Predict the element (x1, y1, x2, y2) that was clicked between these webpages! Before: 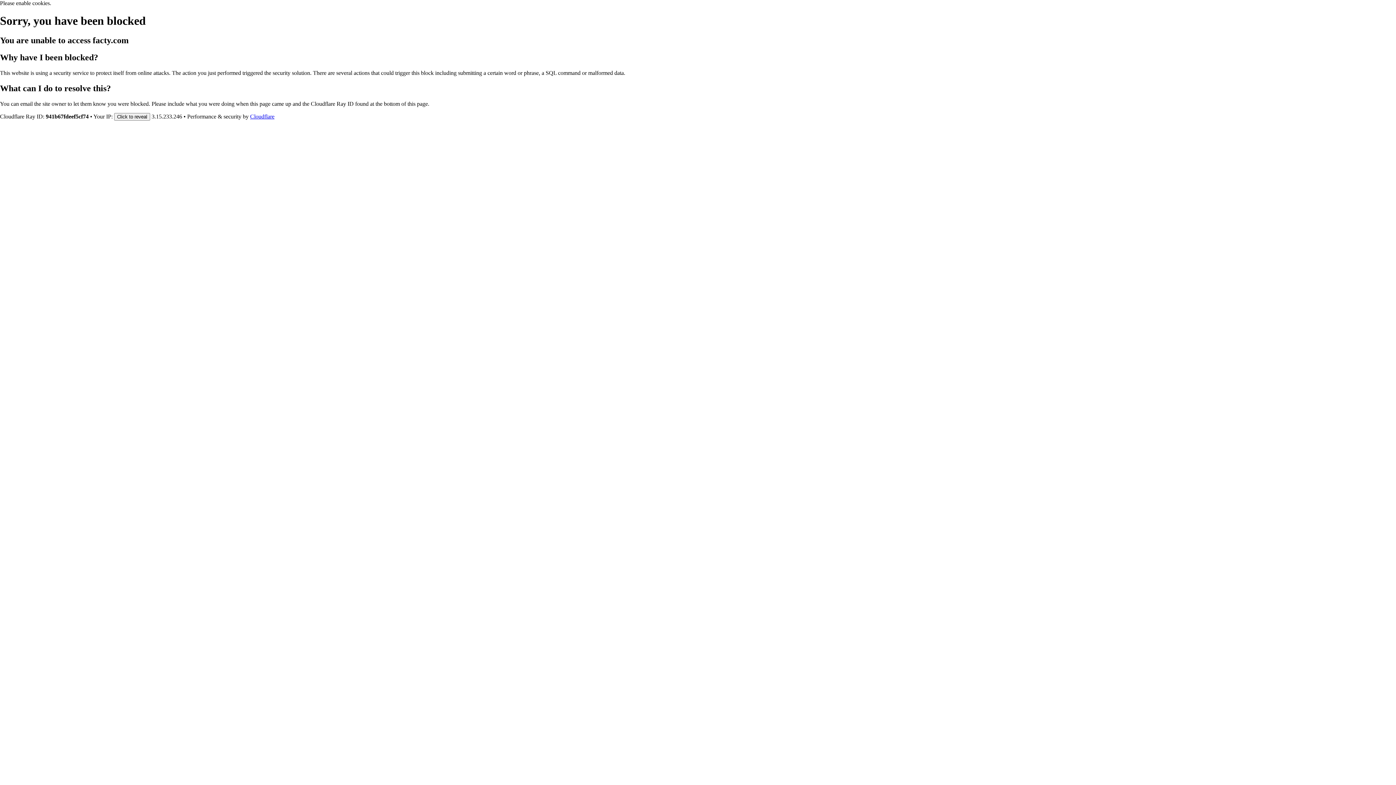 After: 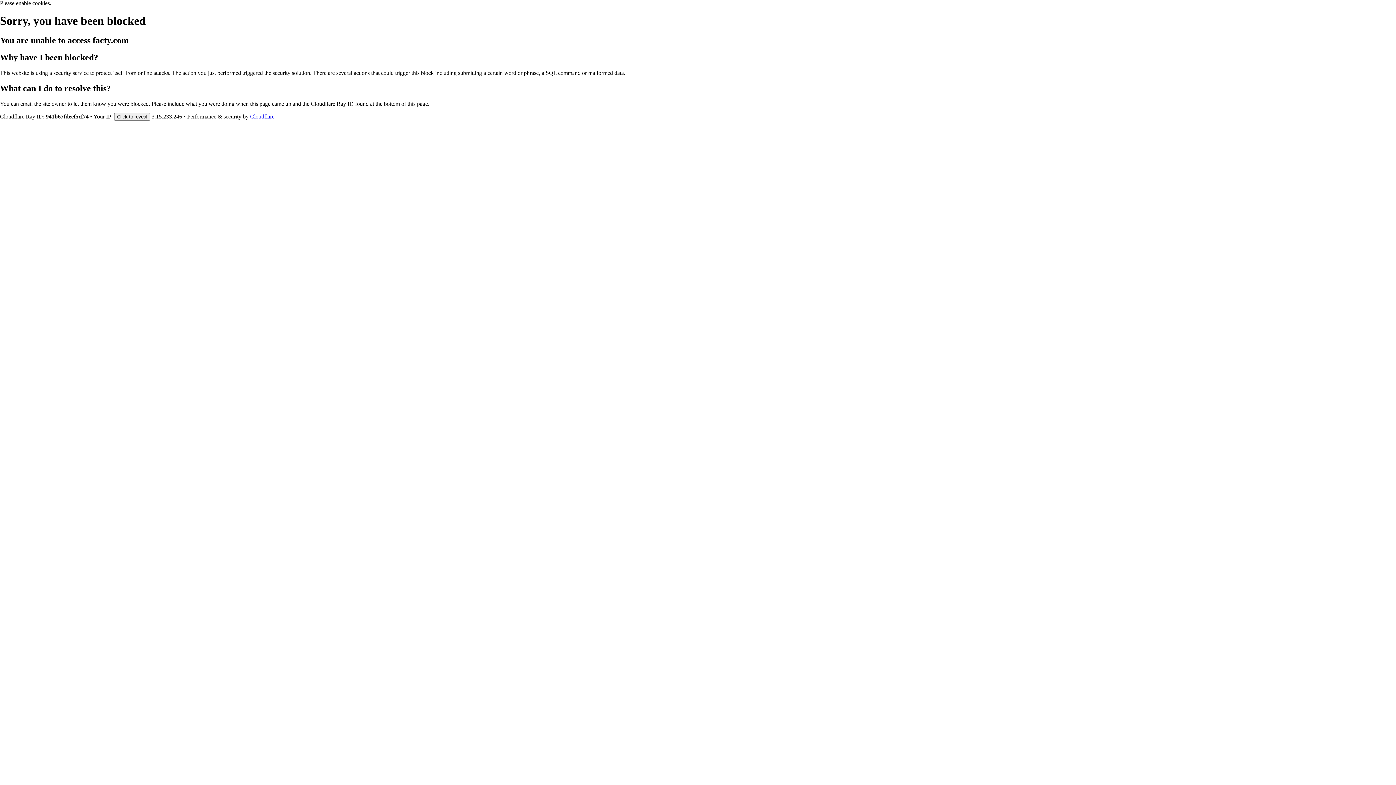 Action: label: Cloudflare bbox: (250, 113, 274, 119)